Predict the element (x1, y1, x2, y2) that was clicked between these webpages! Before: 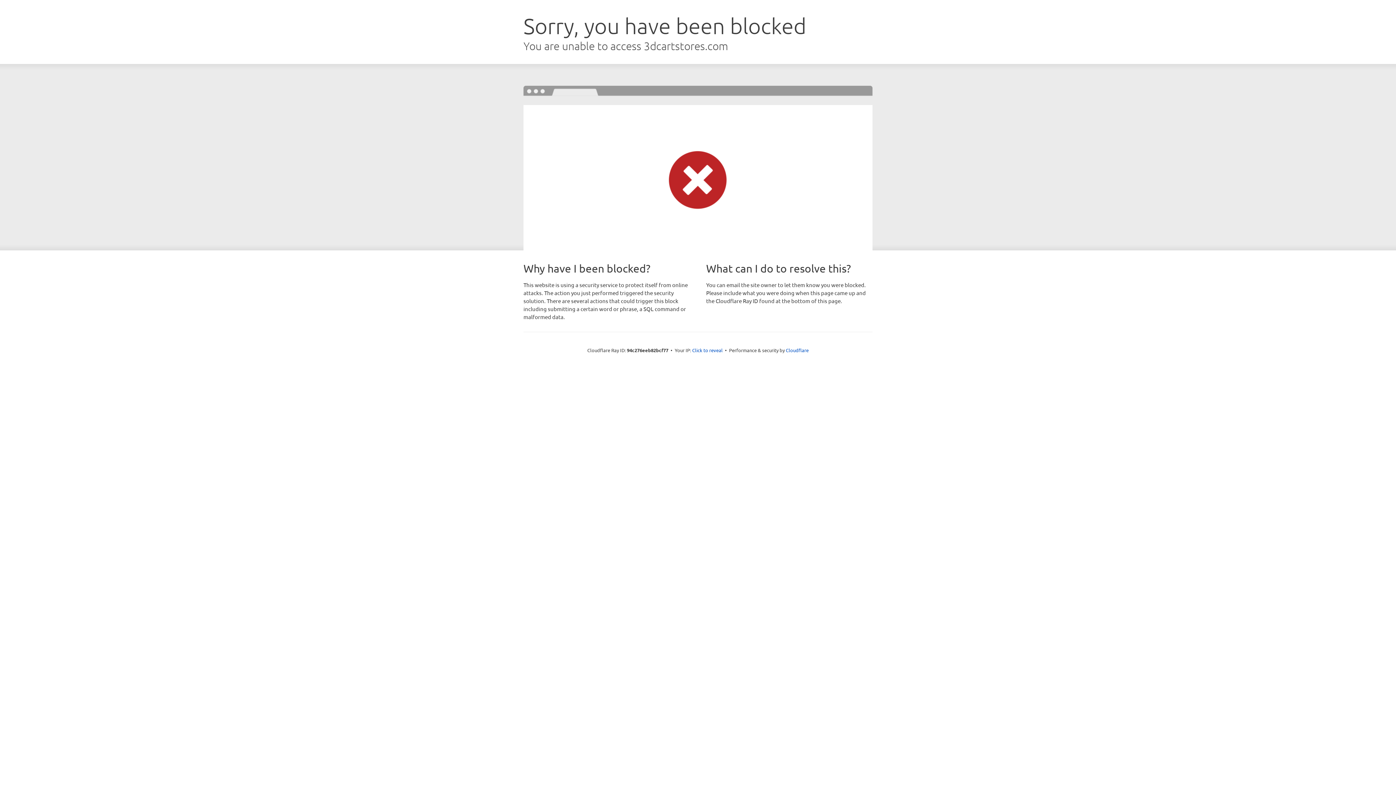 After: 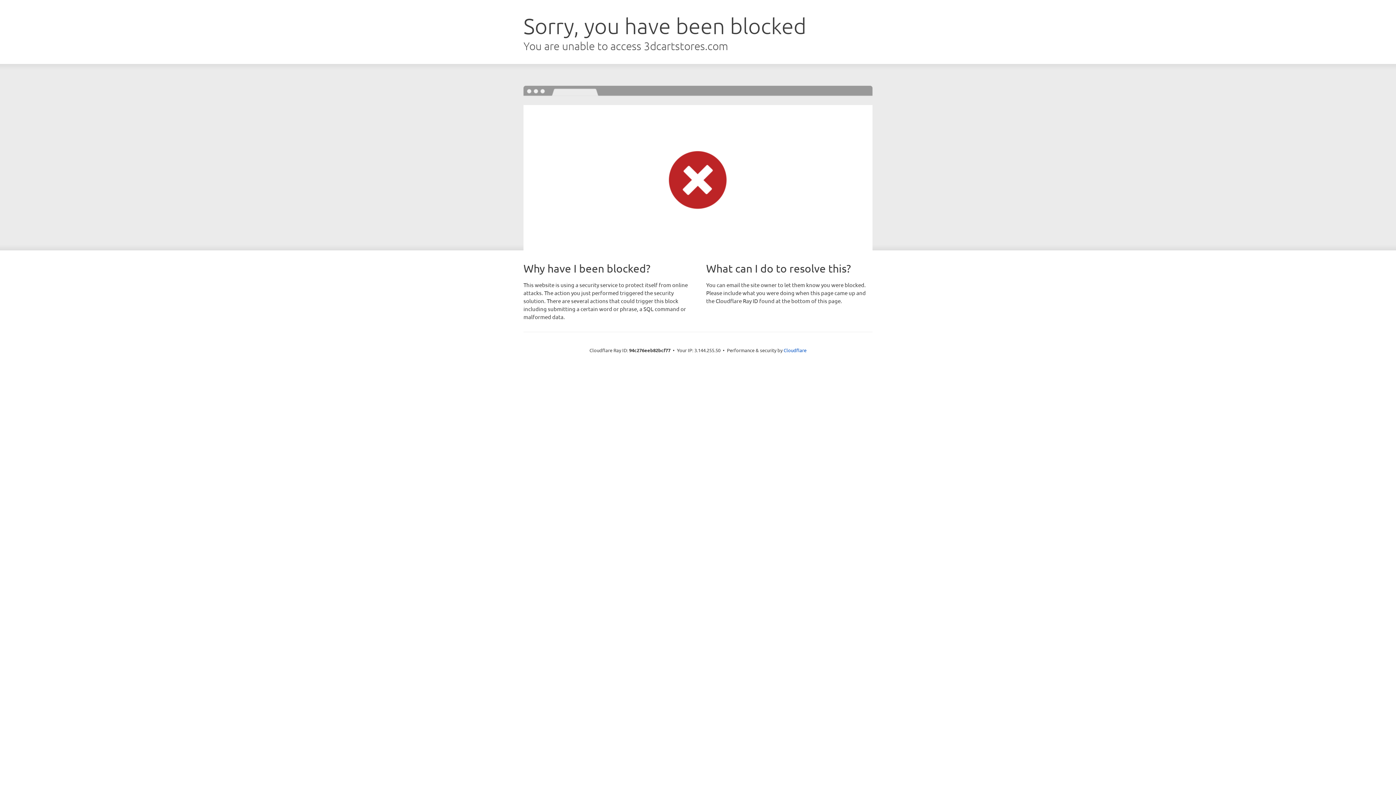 Action: bbox: (692, 346, 722, 353) label: Click to reveal